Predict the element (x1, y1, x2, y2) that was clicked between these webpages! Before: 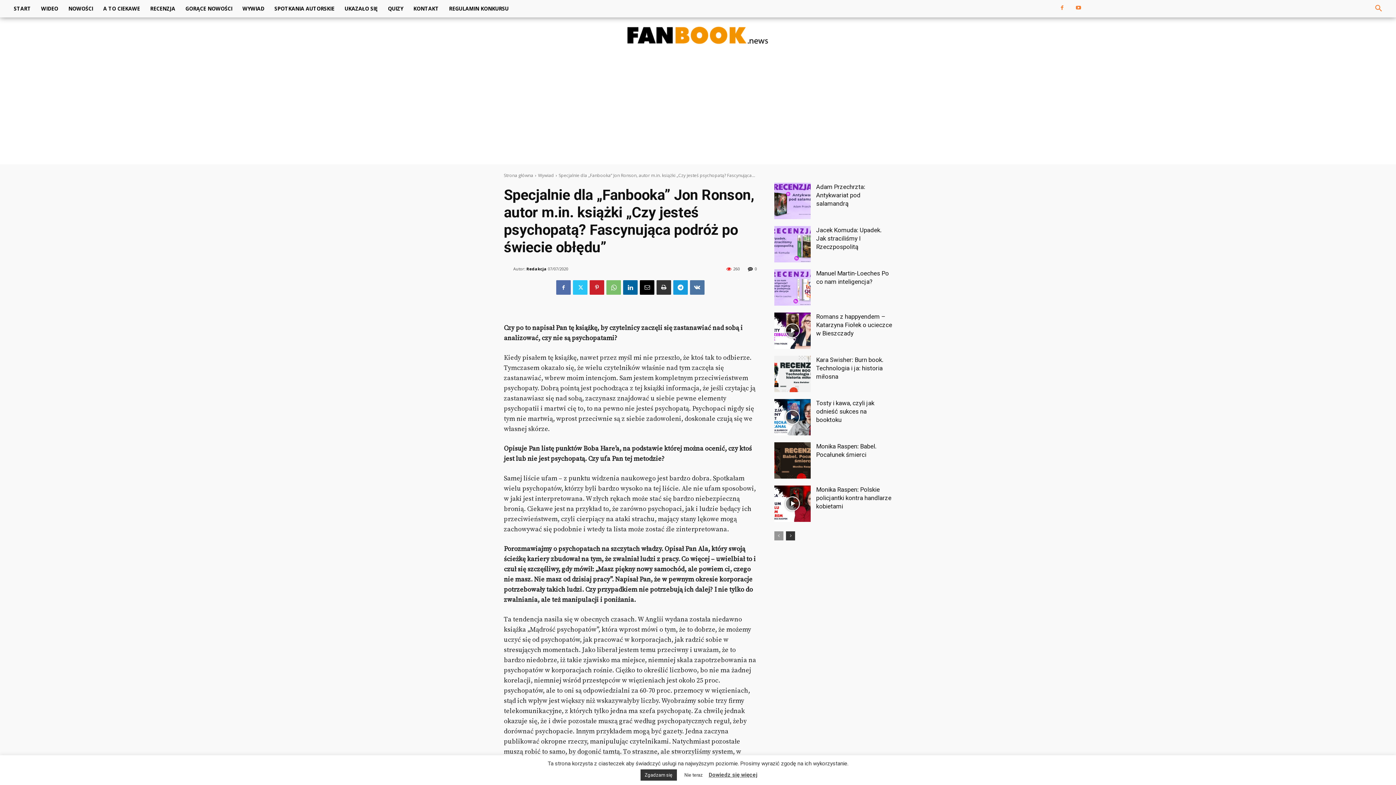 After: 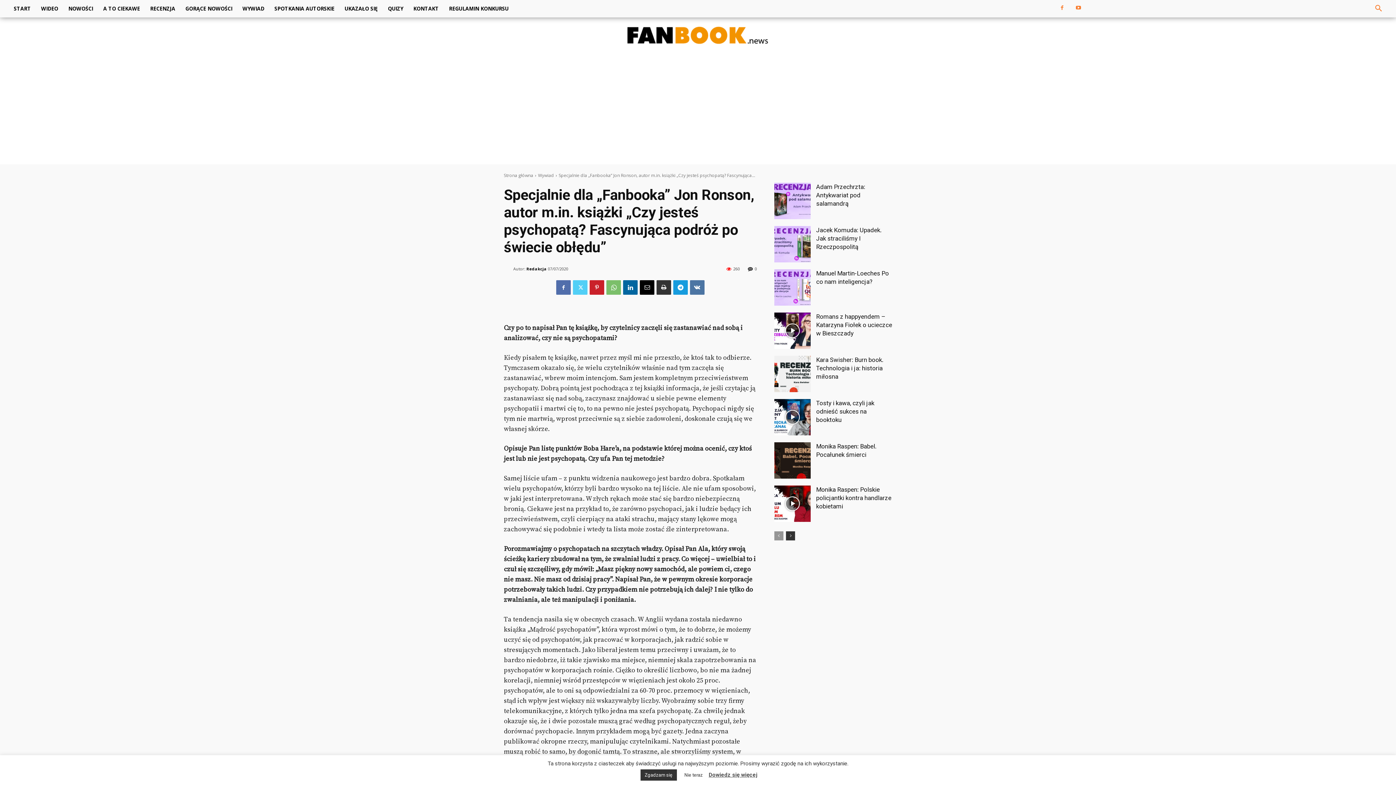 Action: bbox: (573, 280, 587, 294)